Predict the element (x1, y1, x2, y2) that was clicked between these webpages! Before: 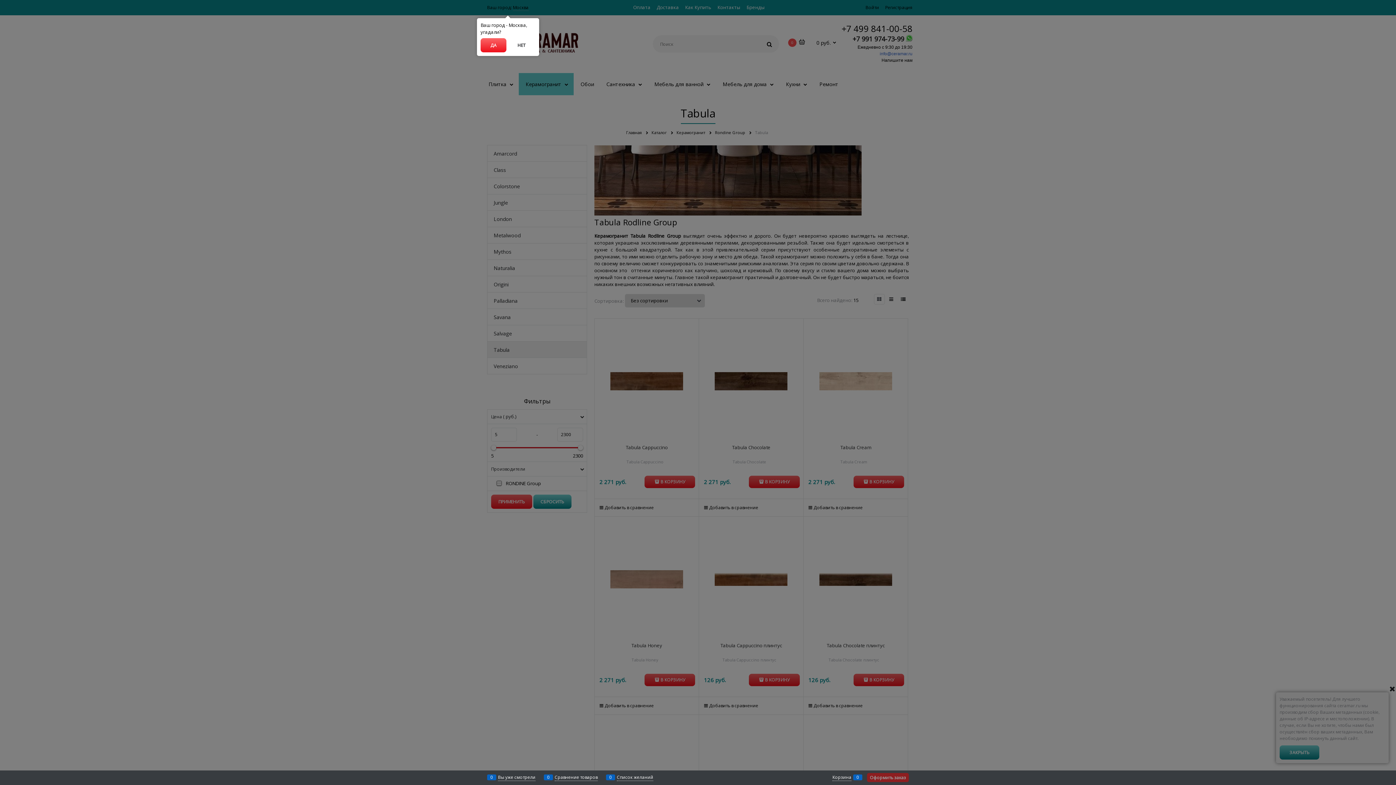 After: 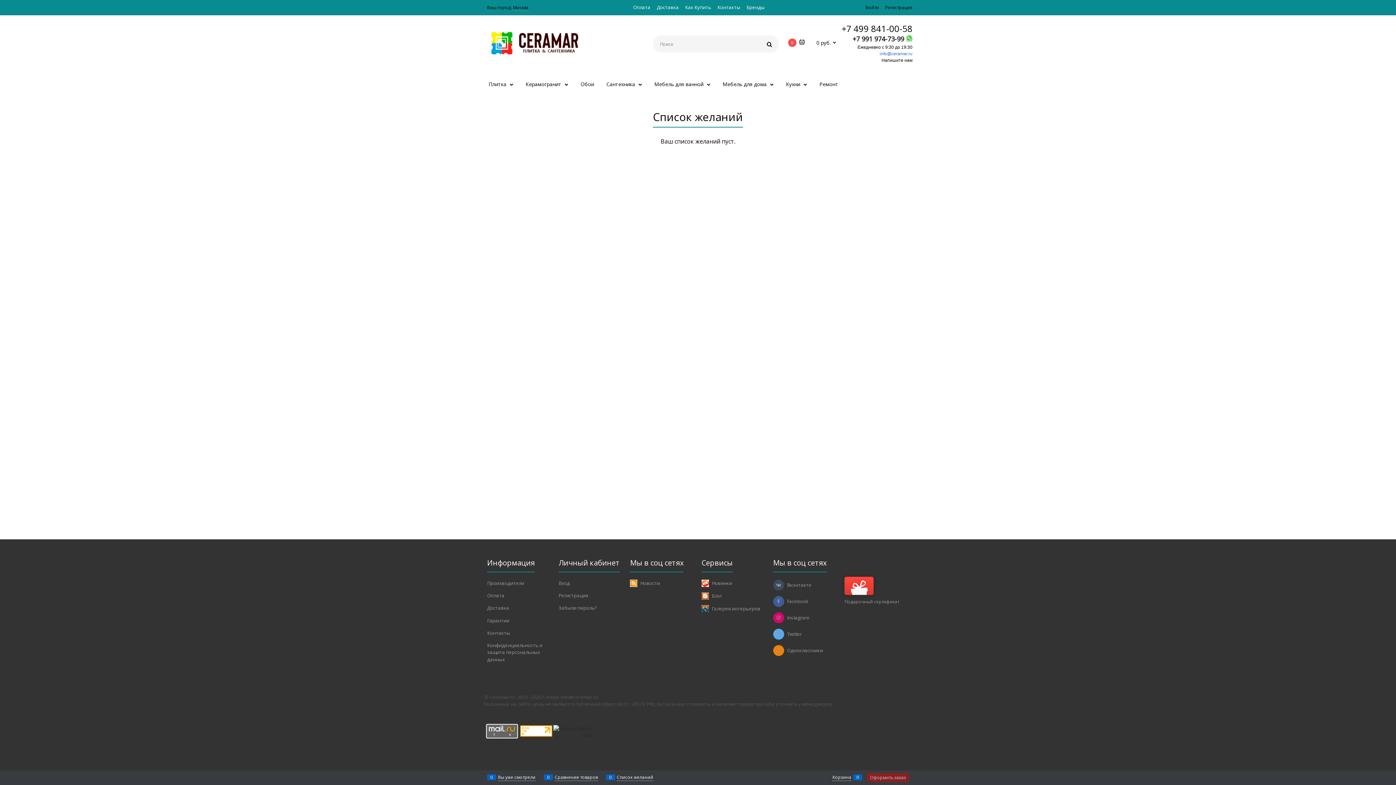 Action: bbox: (617, 774, 653, 781) label: 0
Список желаний